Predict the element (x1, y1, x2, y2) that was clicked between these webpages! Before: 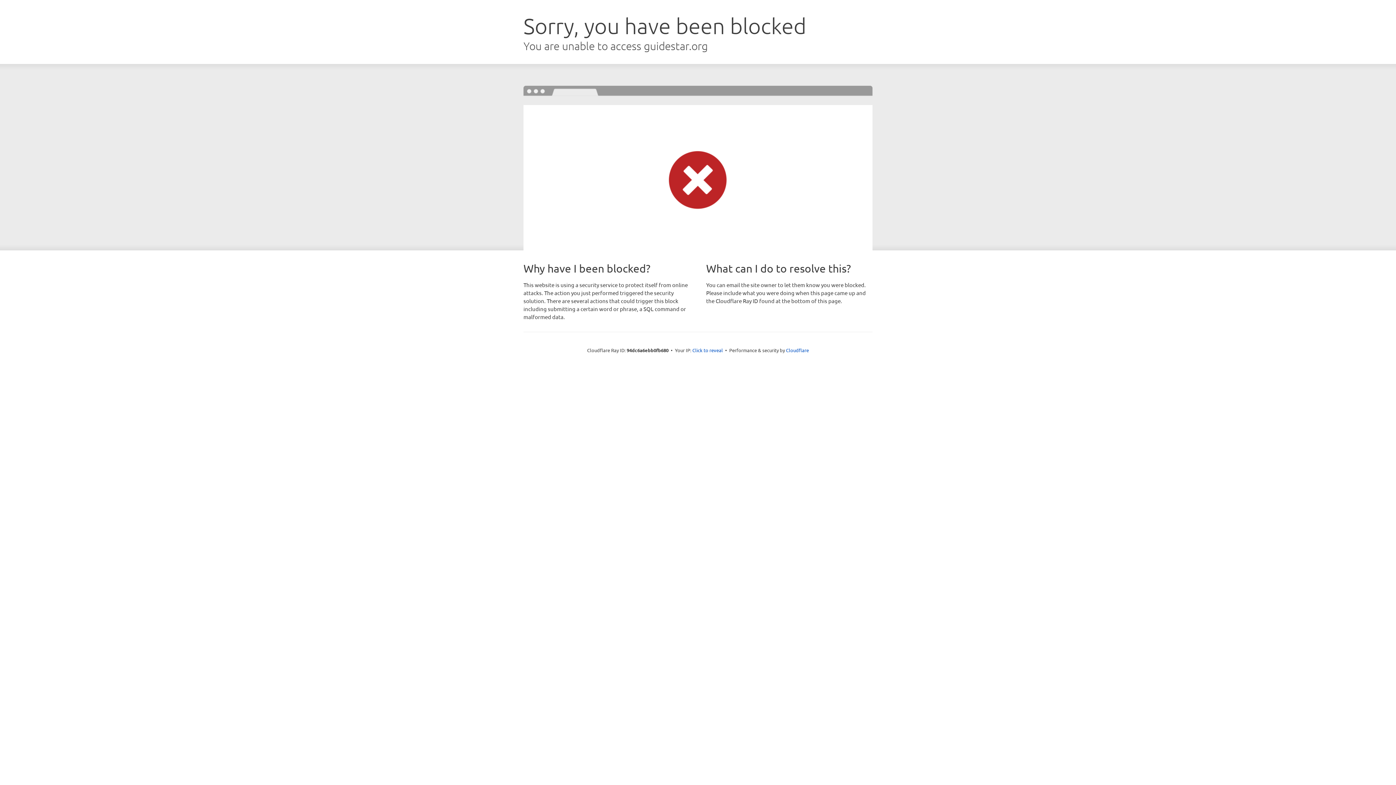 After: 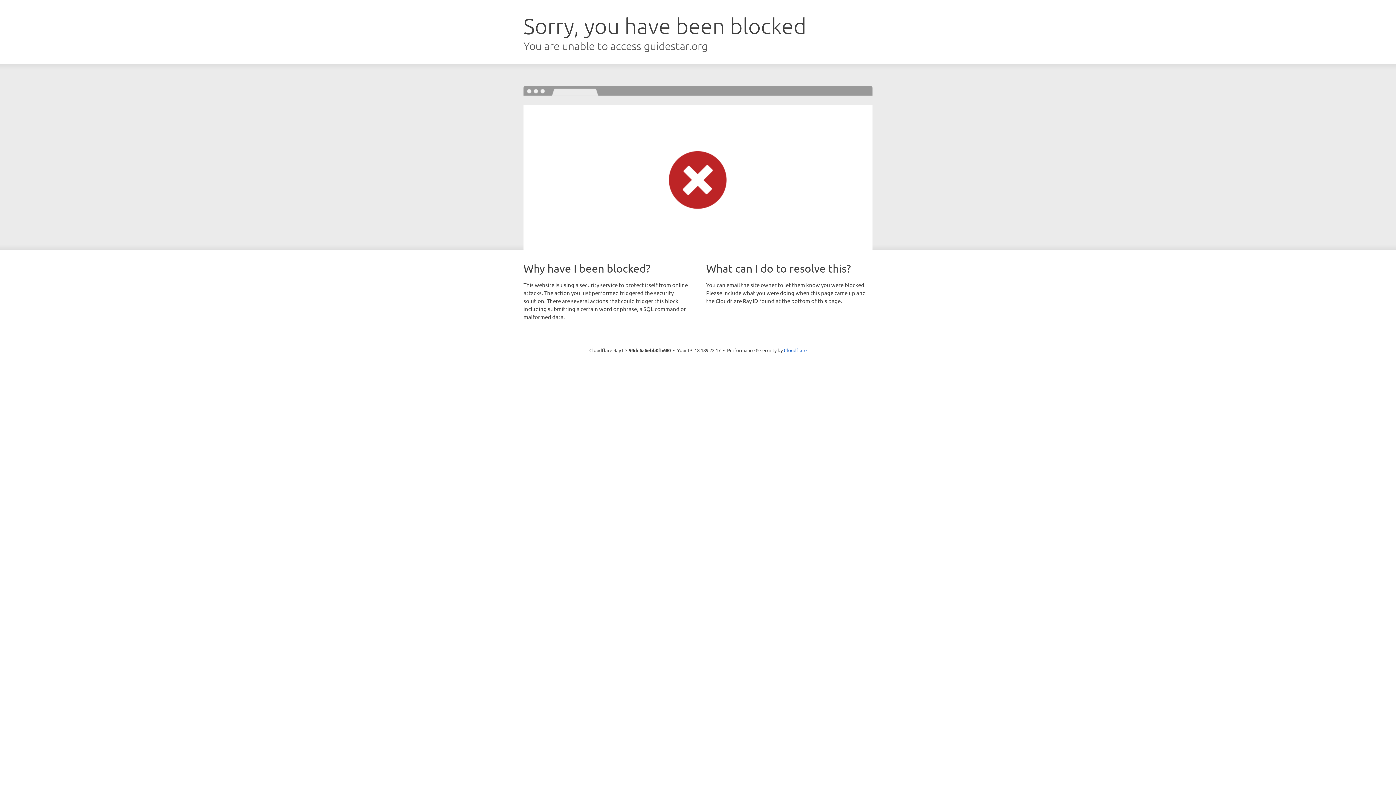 Action: bbox: (692, 346, 723, 353) label: Click to reveal